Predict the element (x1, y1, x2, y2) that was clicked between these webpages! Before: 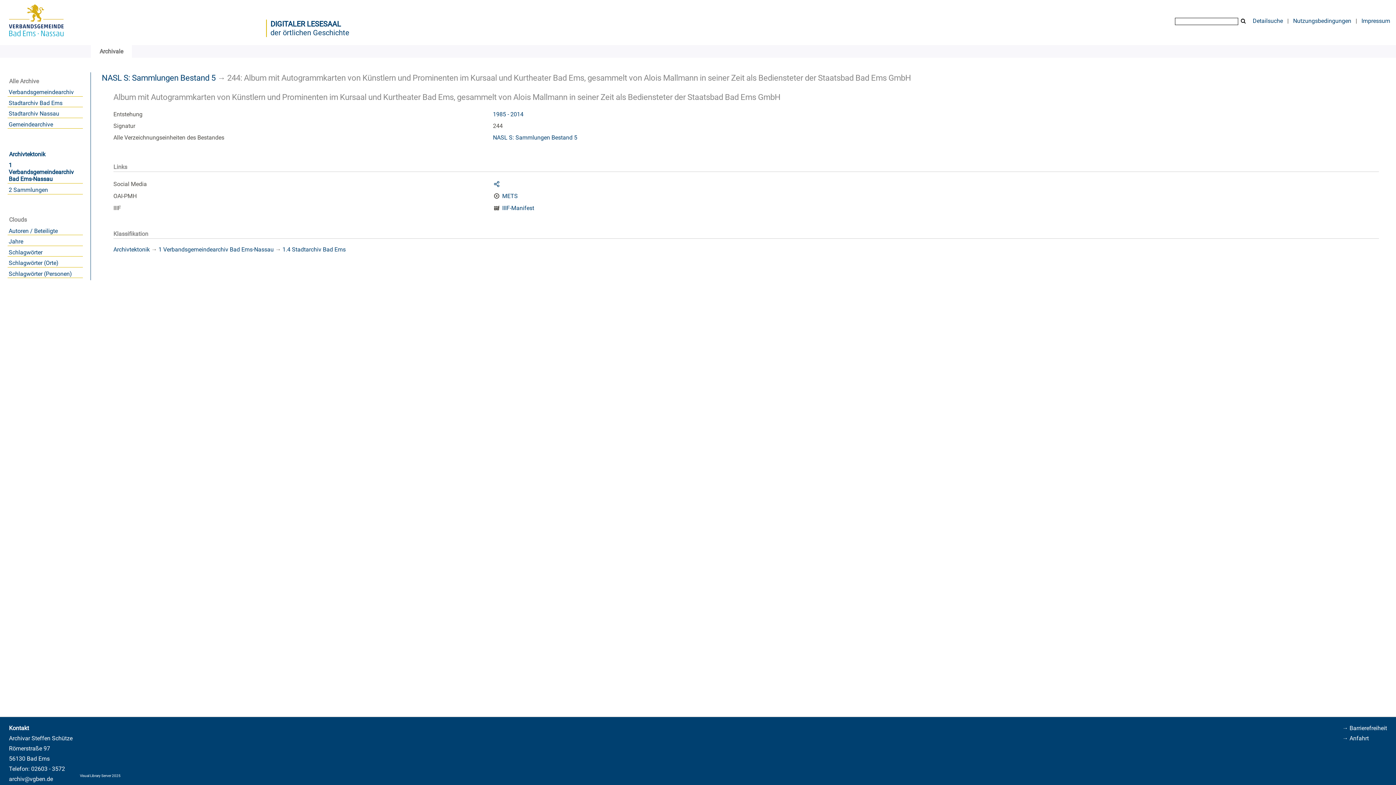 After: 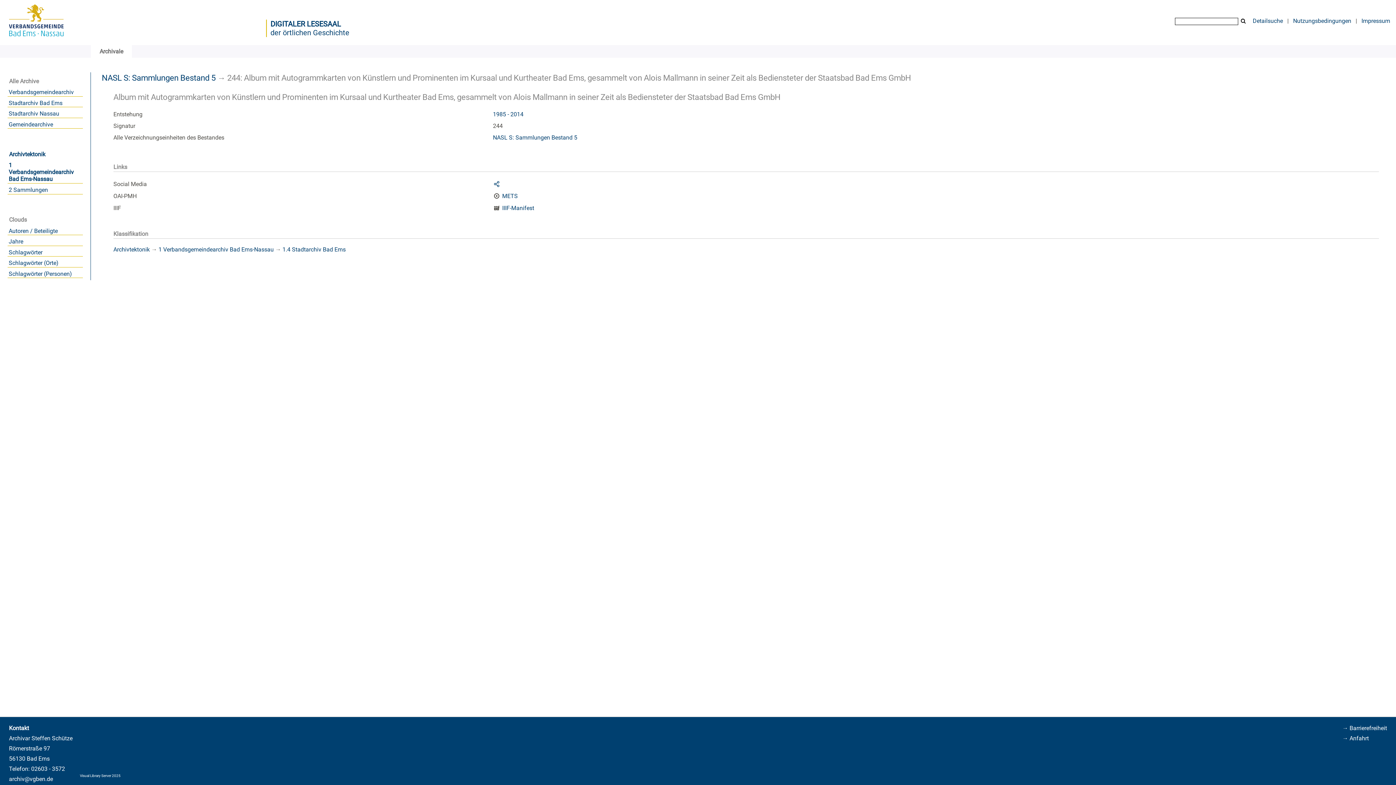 Action: bbox: (1342, 735, 1369, 742) label: → Anfahrt